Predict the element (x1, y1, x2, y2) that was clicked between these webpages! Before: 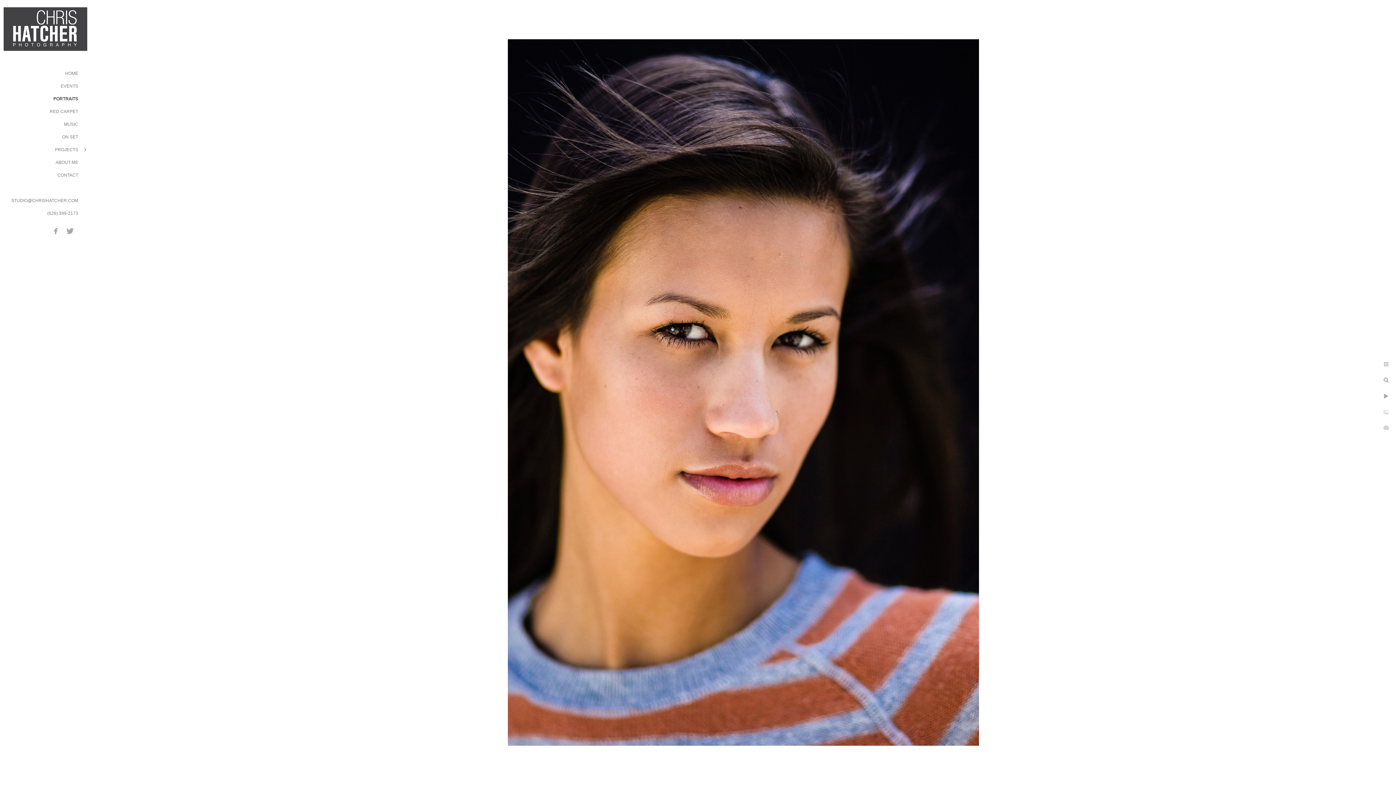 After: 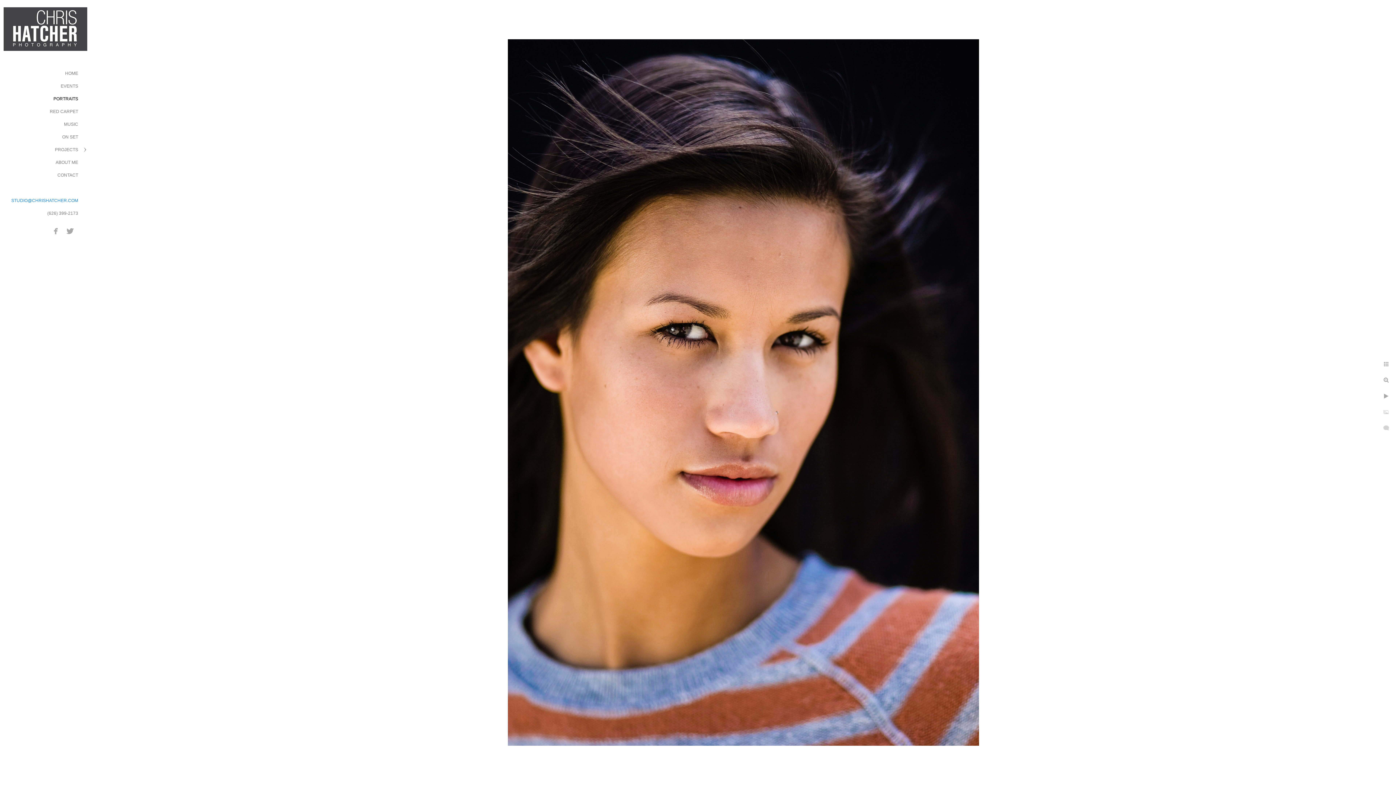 Action: label: STUDIO@CHRISHATCHER.COM bbox: (11, 198, 78, 203)